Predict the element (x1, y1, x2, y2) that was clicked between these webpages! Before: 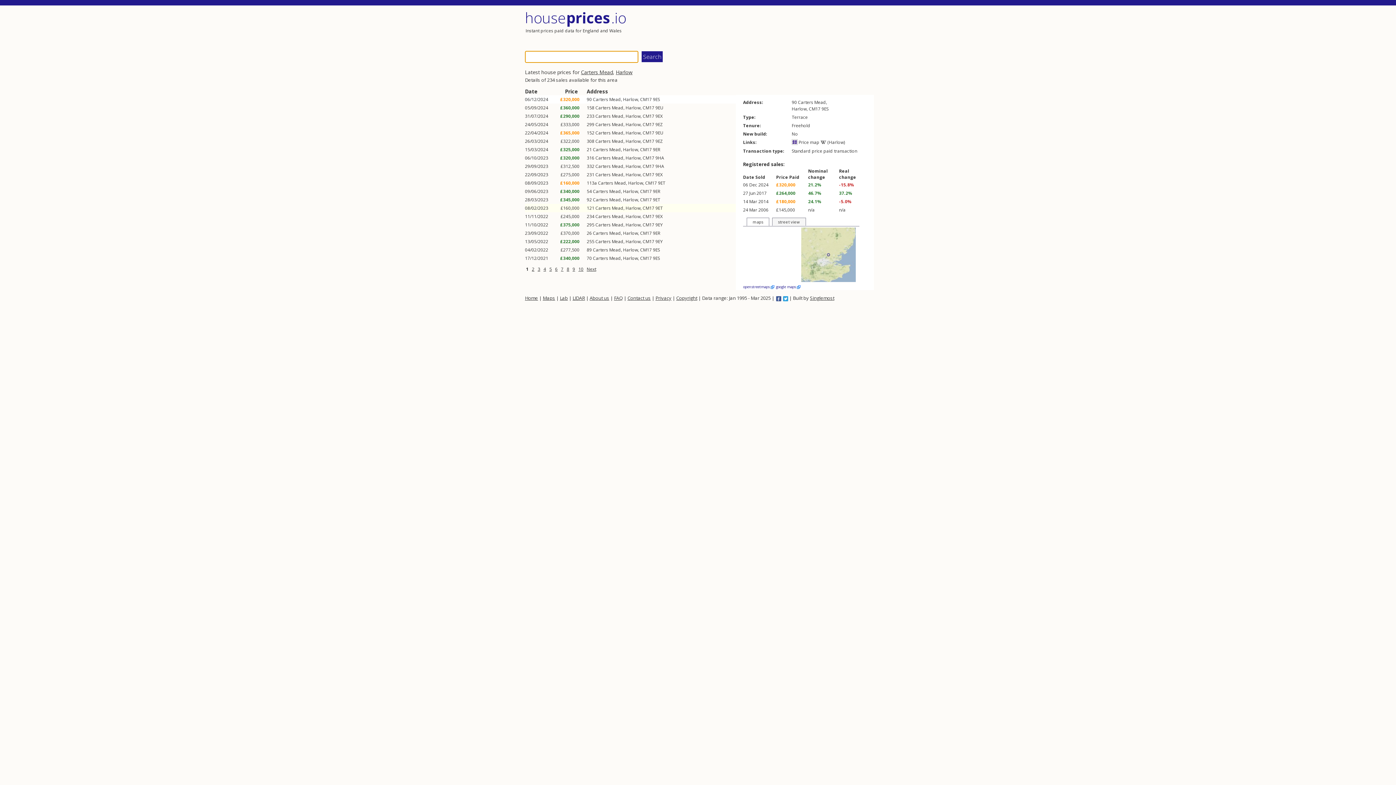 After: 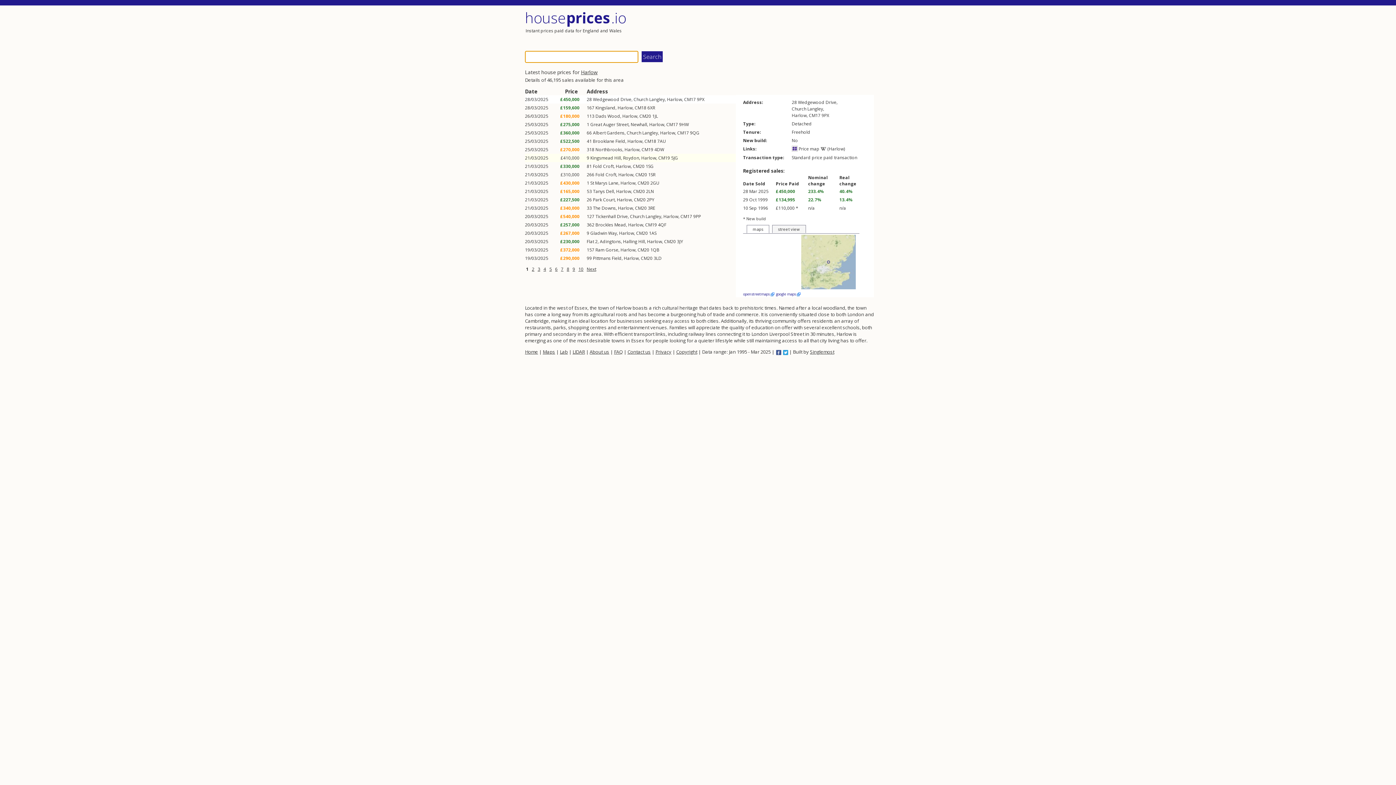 Action: bbox: (625, 221, 640, 228) label: Harlow